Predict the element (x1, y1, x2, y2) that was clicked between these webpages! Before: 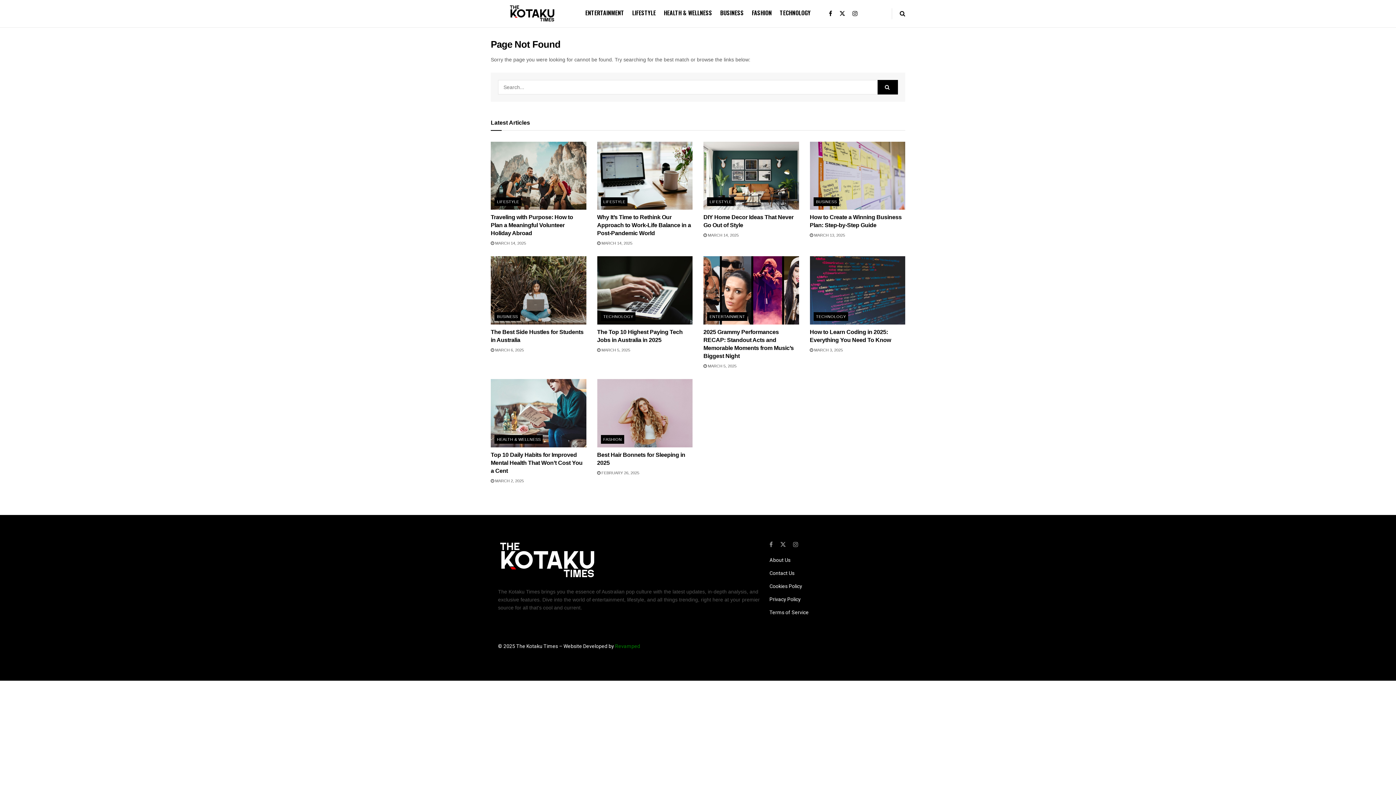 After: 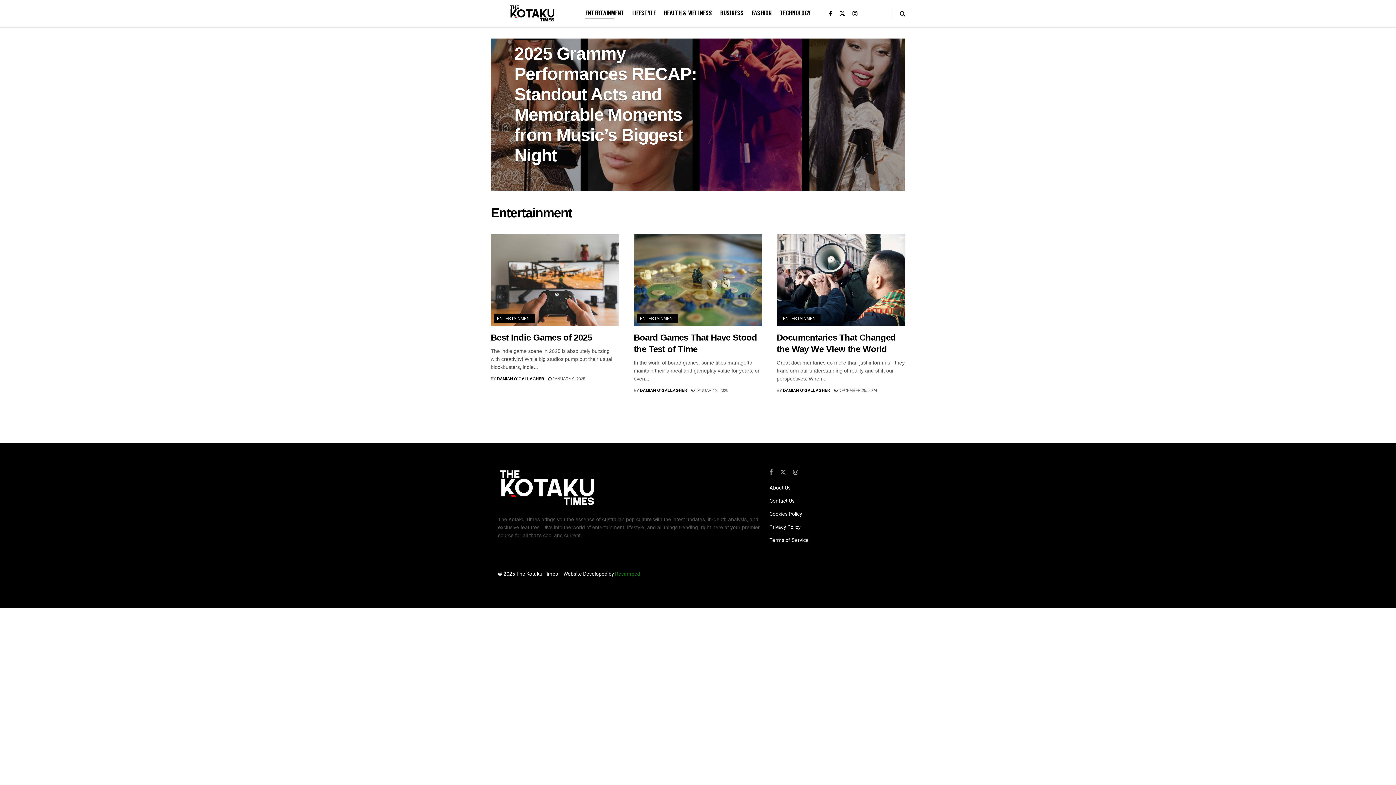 Action: bbox: (707, 312, 747, 321) label: ENTERTAINMENT